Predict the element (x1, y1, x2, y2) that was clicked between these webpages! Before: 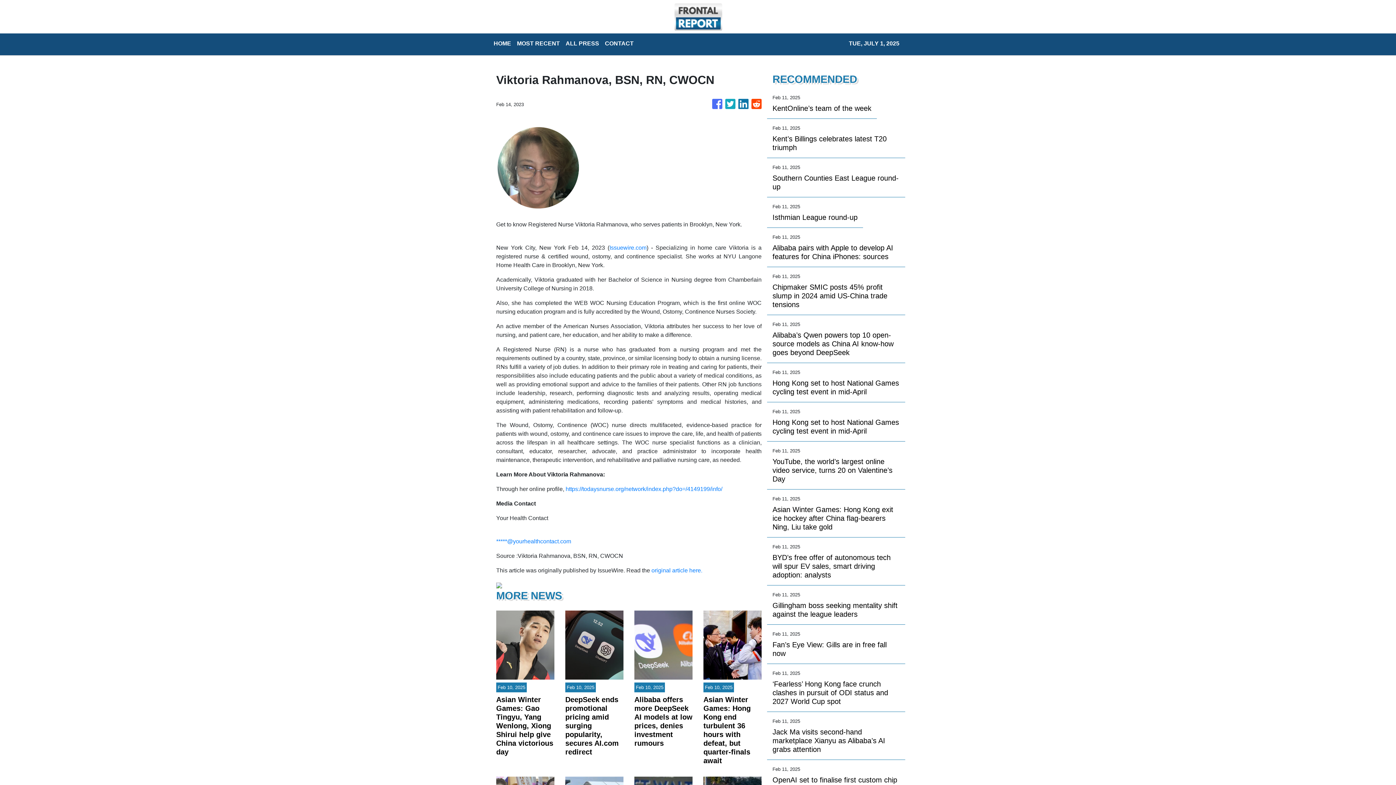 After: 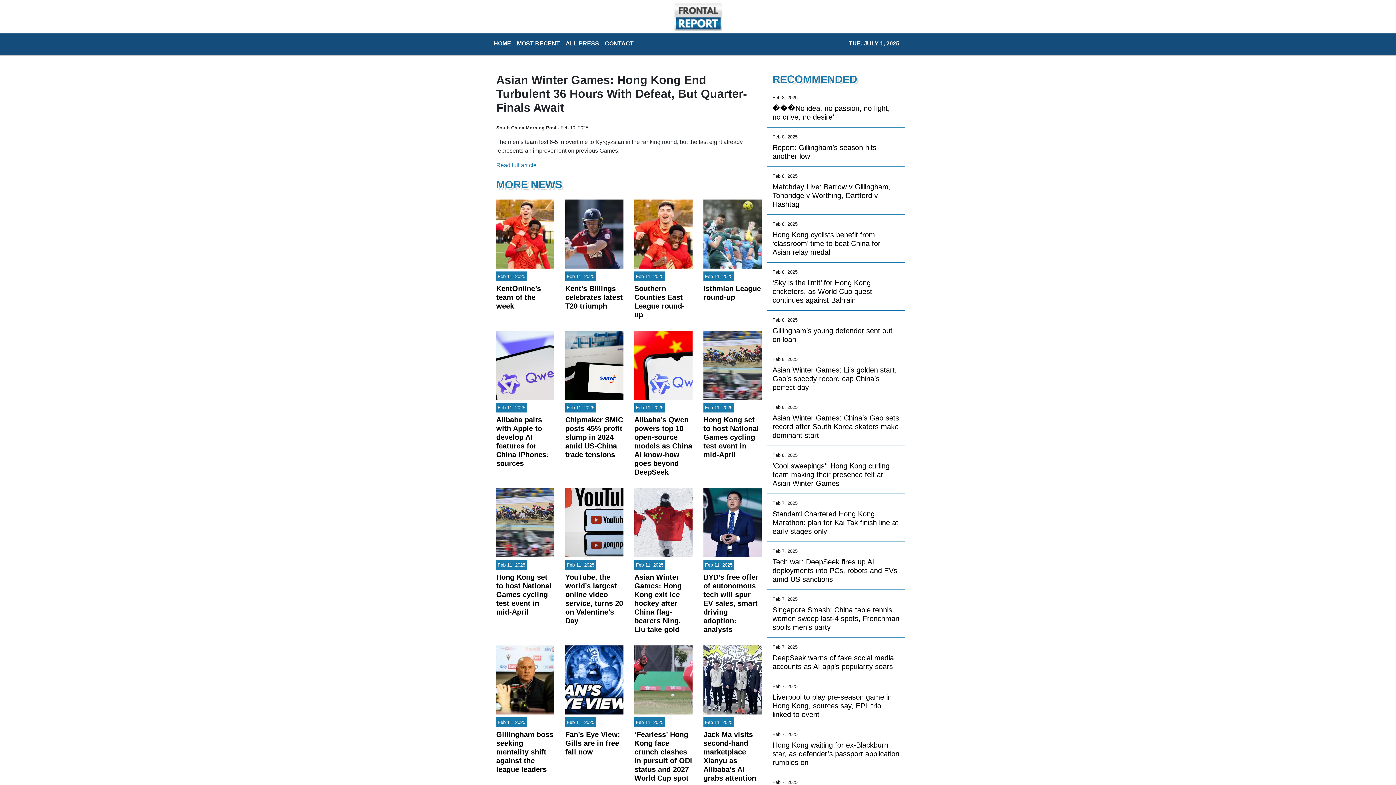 Action: label: Asian Winter Games: Hong Kong end turbulent 36 hours with defeat, but quarter-finals await bbox: (703, 695, 761, 765)